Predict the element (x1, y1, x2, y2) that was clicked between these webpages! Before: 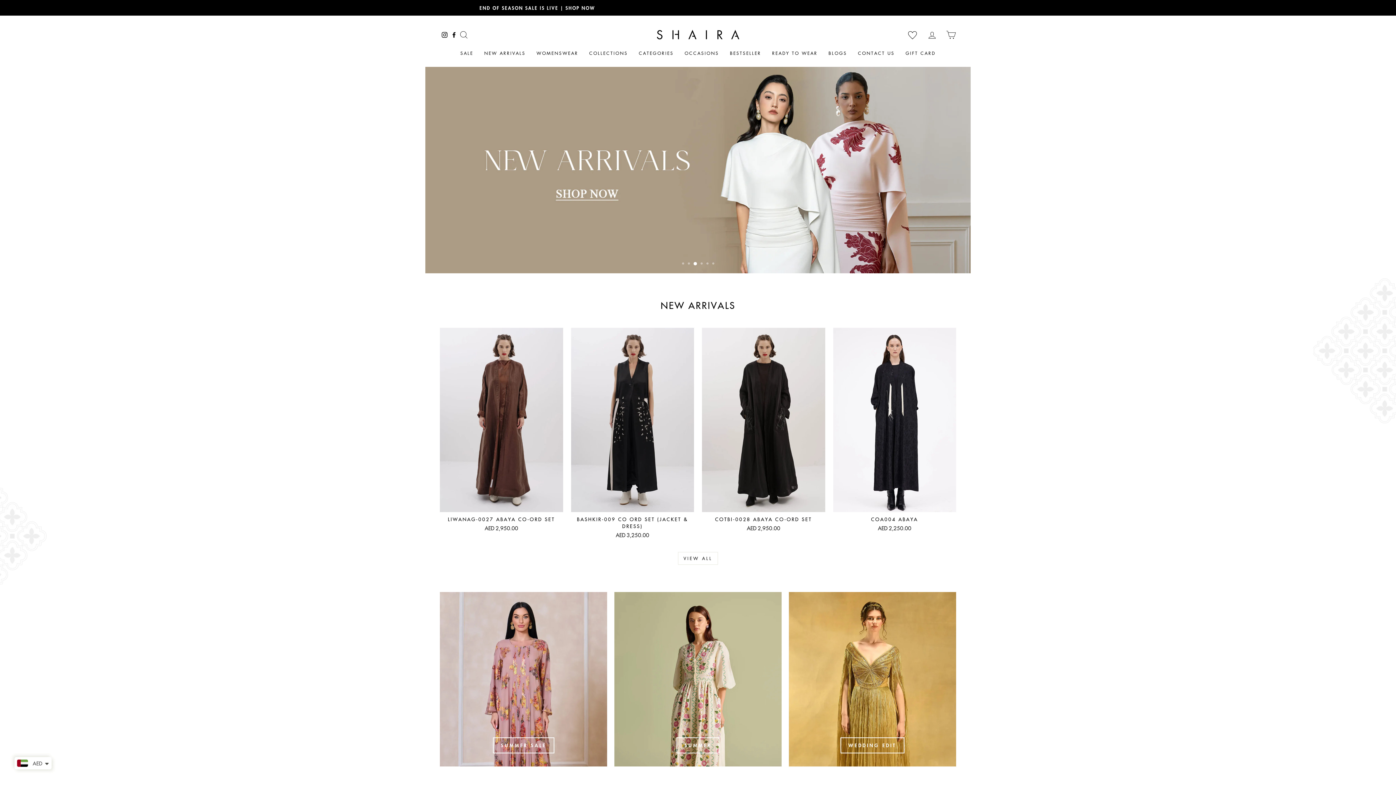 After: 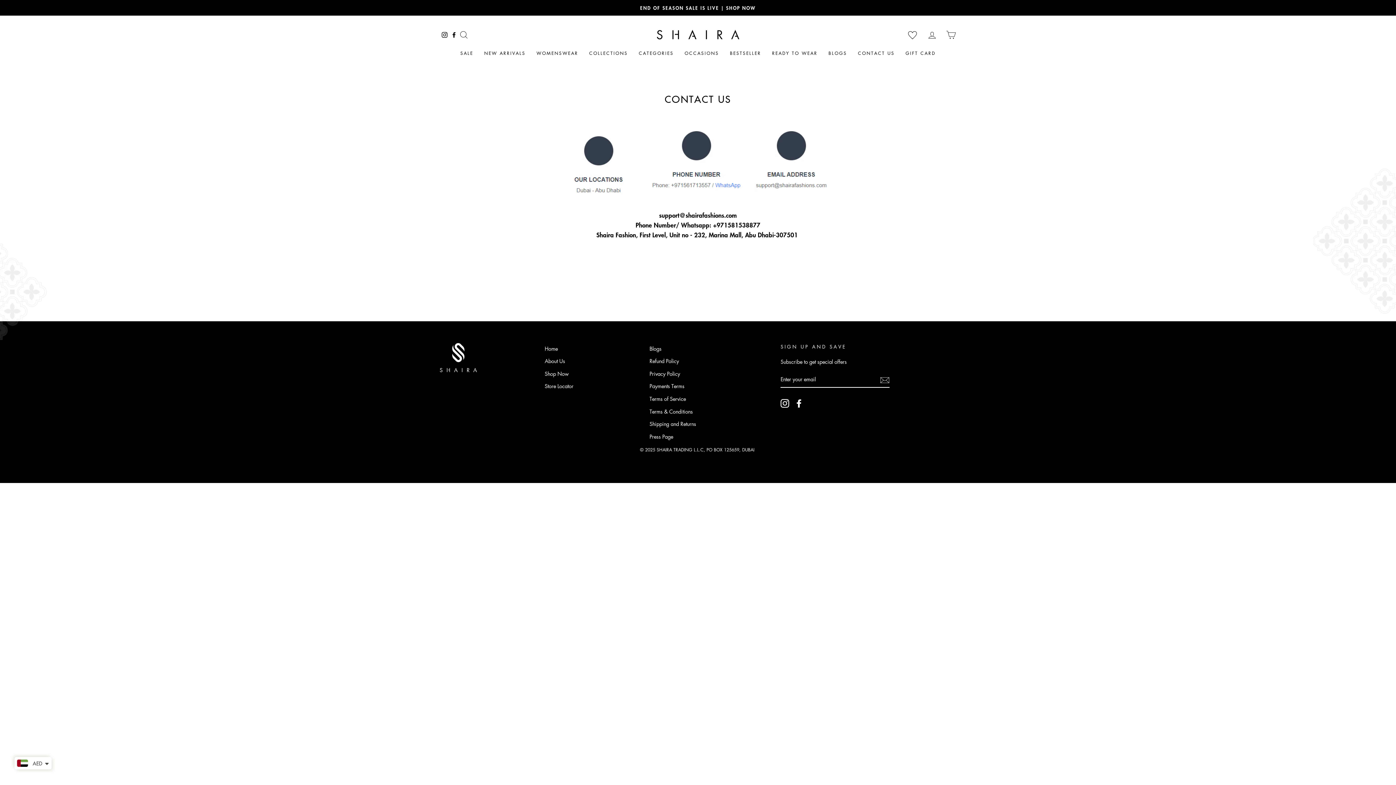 Action: label: CONTACT US bbox: (852, 47, 900, 59)